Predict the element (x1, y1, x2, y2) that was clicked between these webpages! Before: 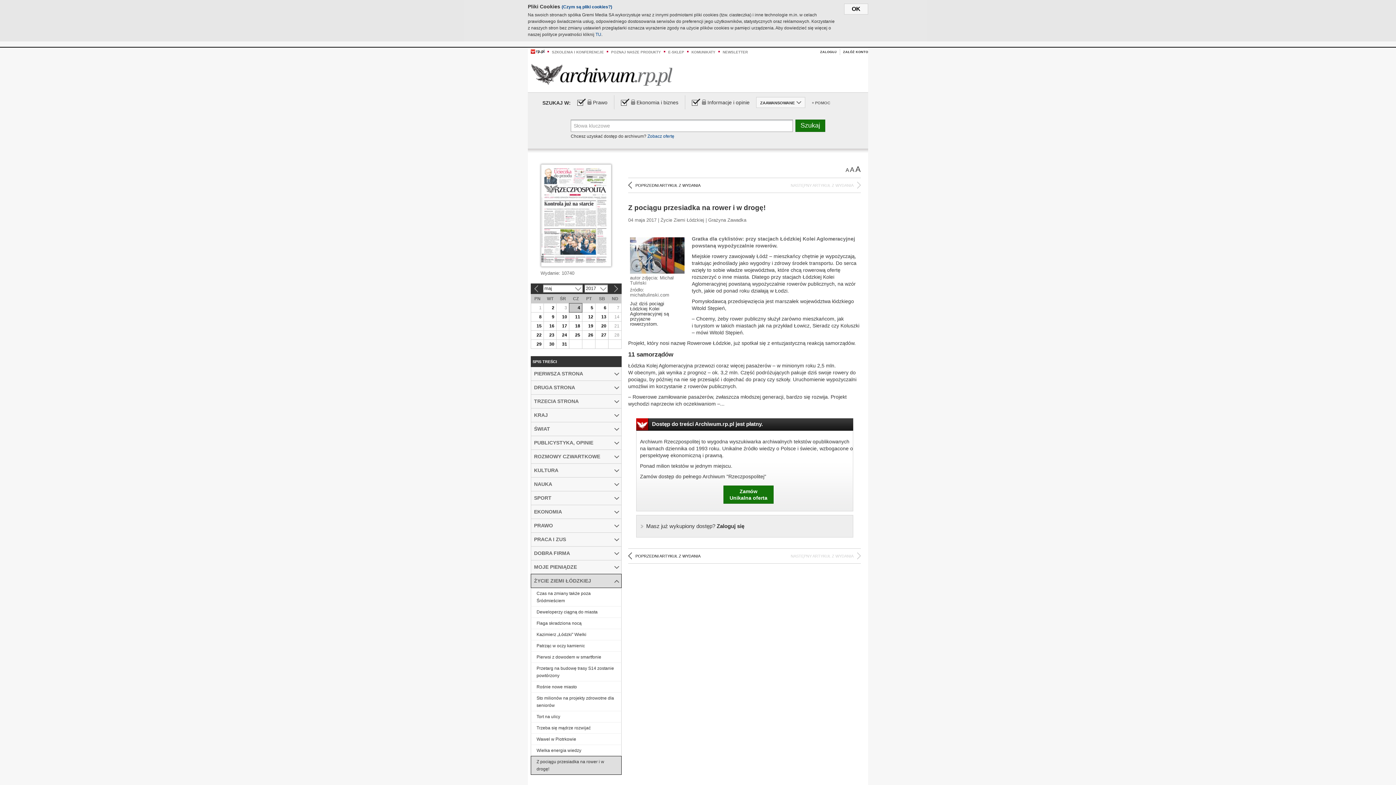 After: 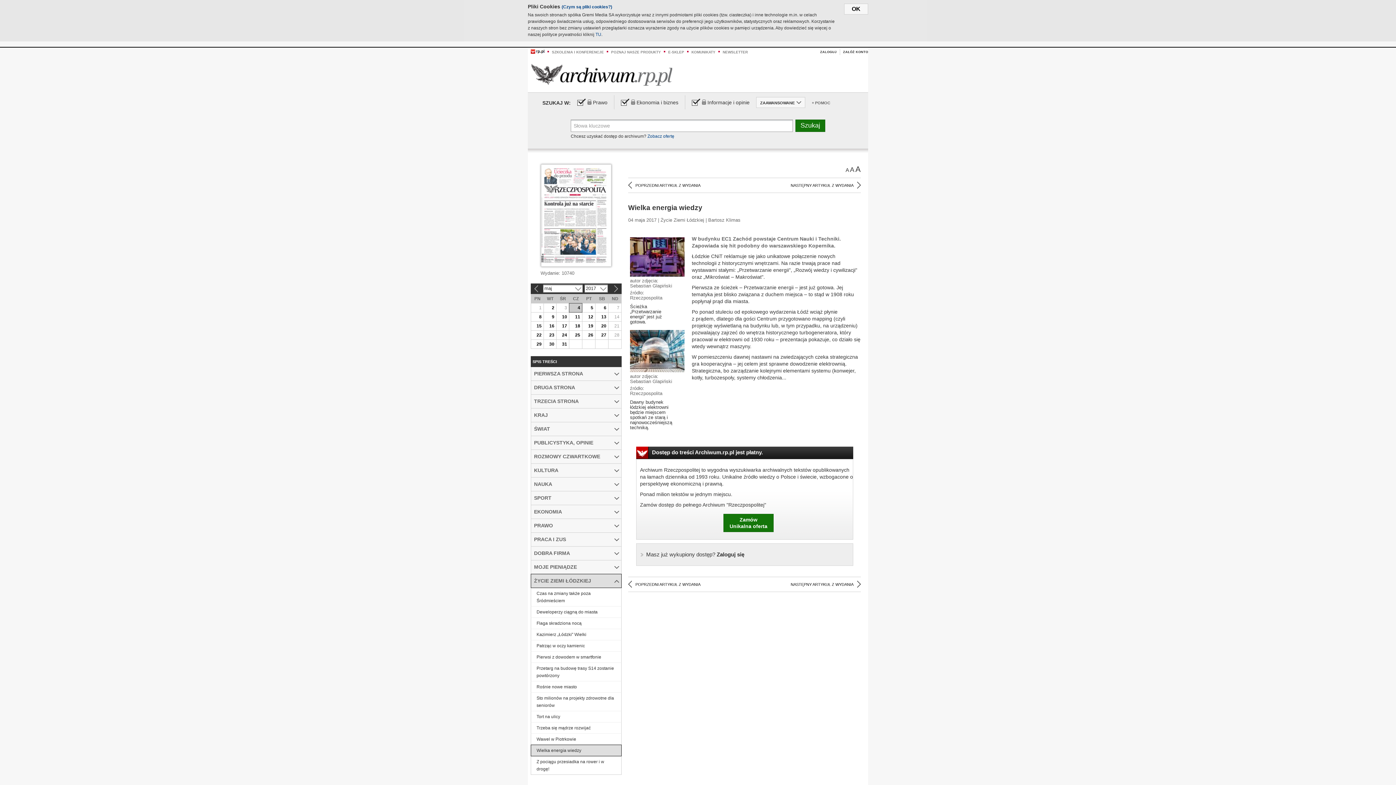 Action: label: POPRZEDNI ARTYKUŁ Z WYDANIA bbox: (628, 181, 700, 189)